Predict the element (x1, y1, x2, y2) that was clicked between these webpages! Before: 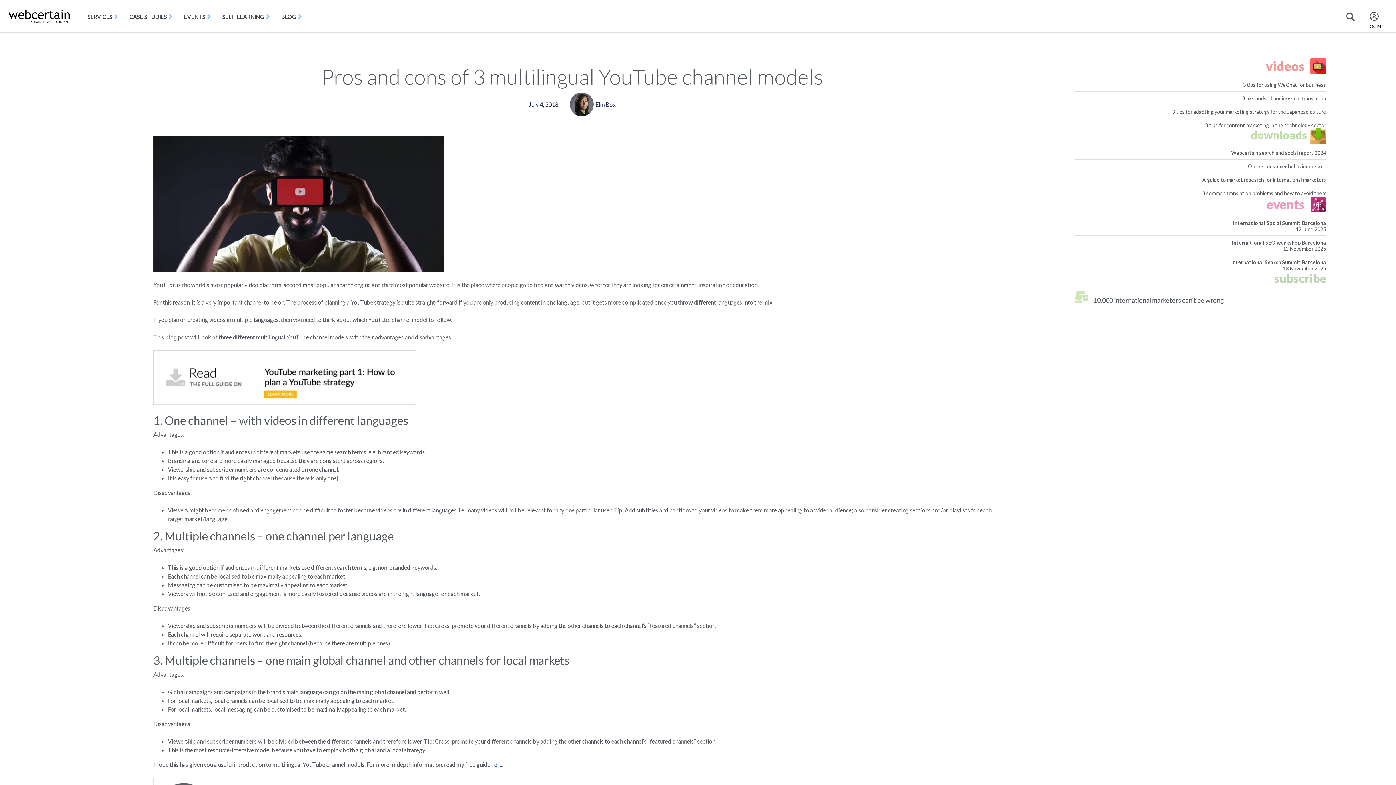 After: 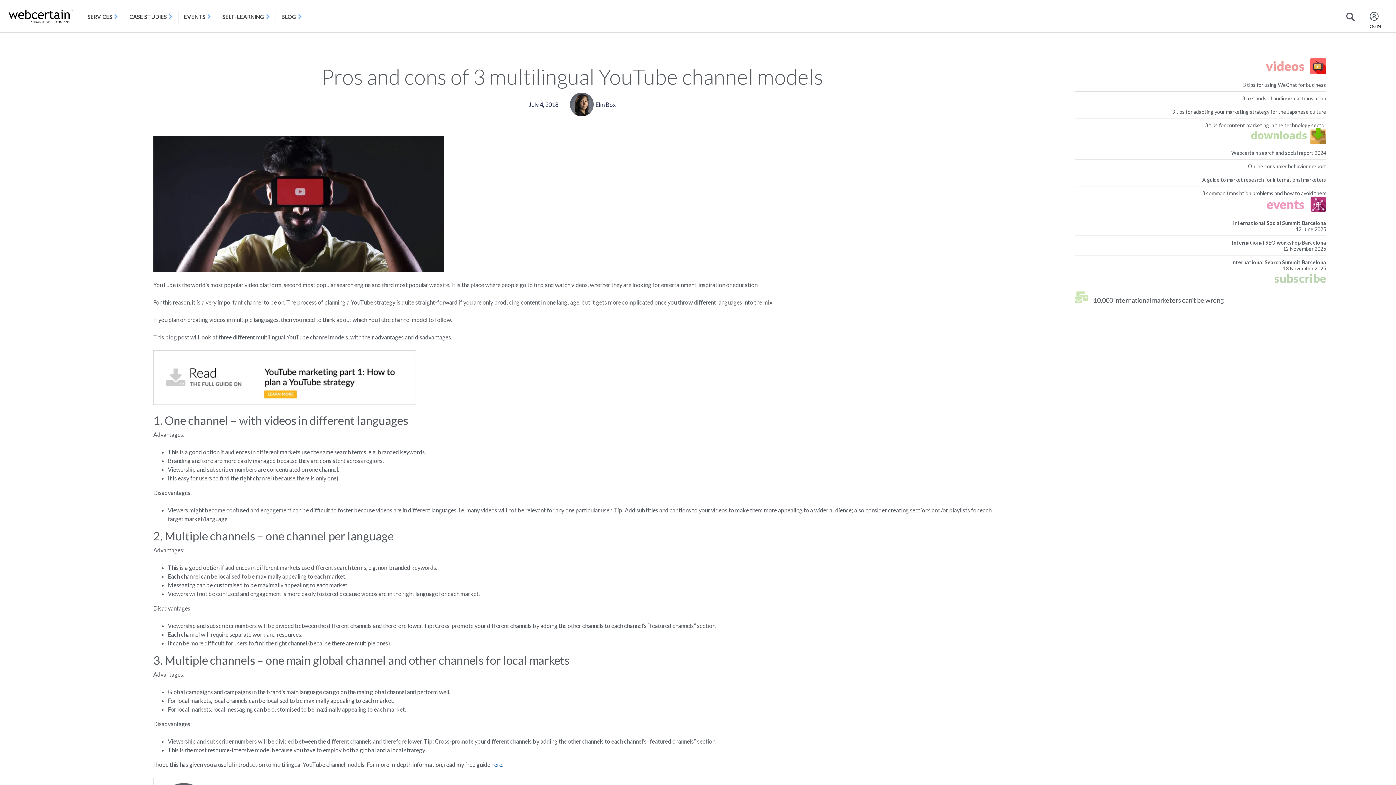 Action: label: International SEO workshop Barcelona
12 November 2025 bbox: (1075, 239, 1326, 252)